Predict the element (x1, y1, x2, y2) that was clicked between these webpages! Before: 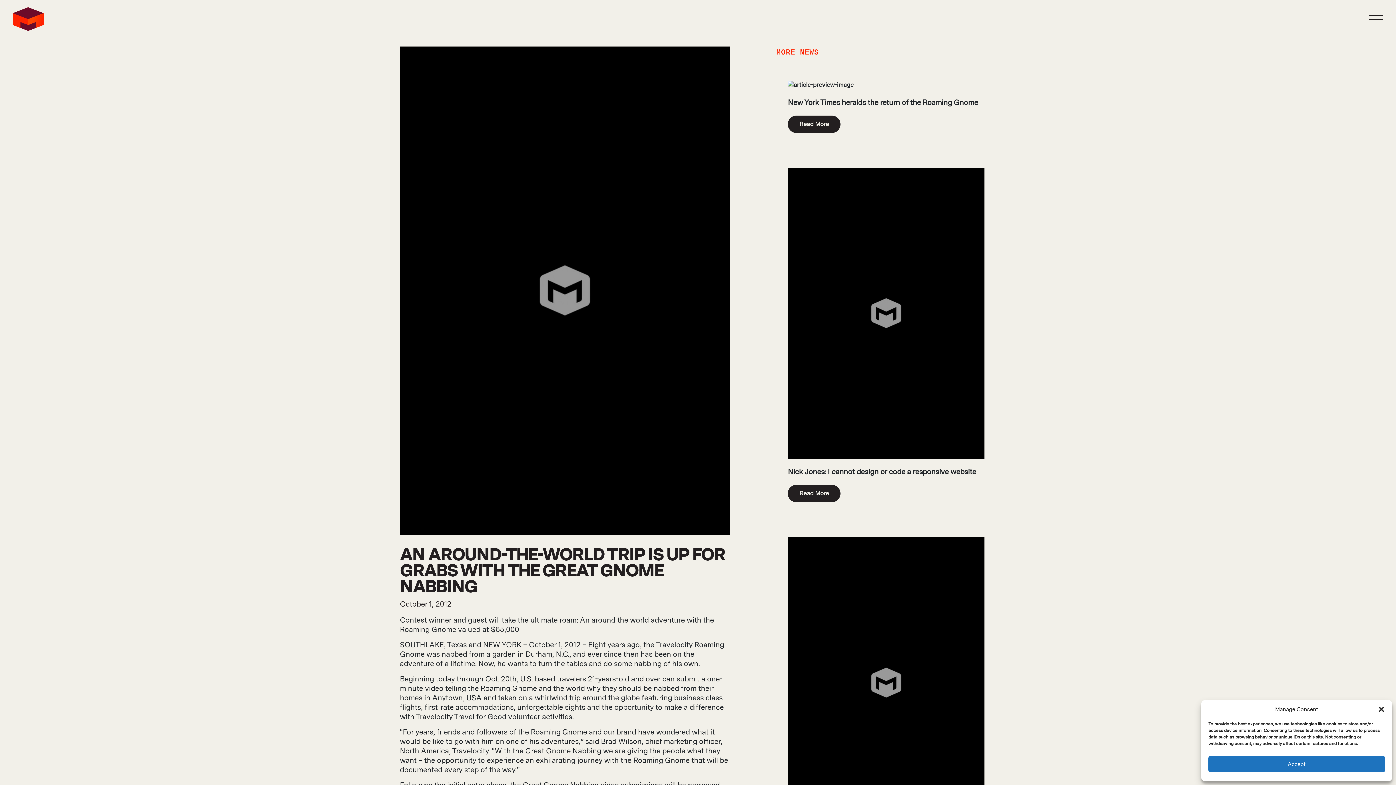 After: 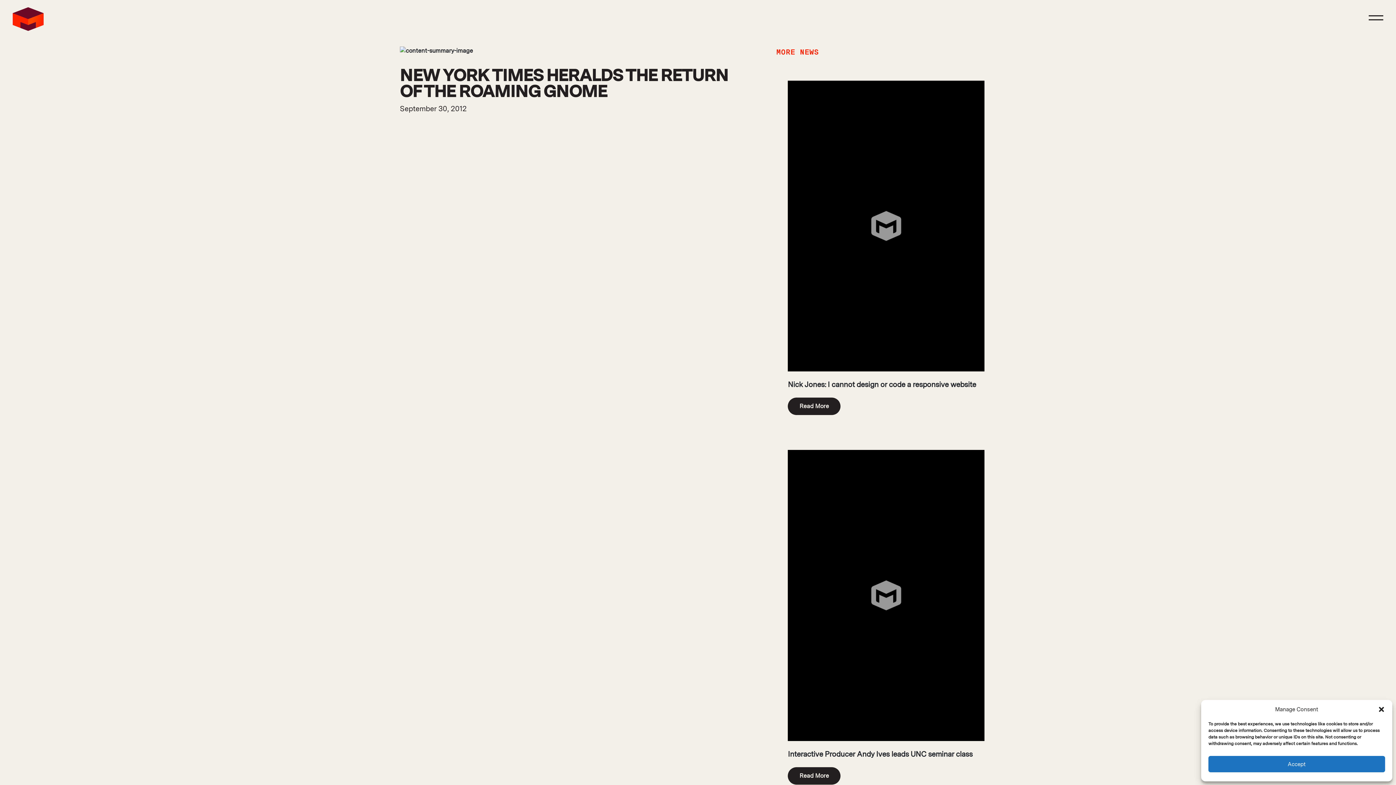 Action: bbox: (788, 115, 840, 133) label: Read More